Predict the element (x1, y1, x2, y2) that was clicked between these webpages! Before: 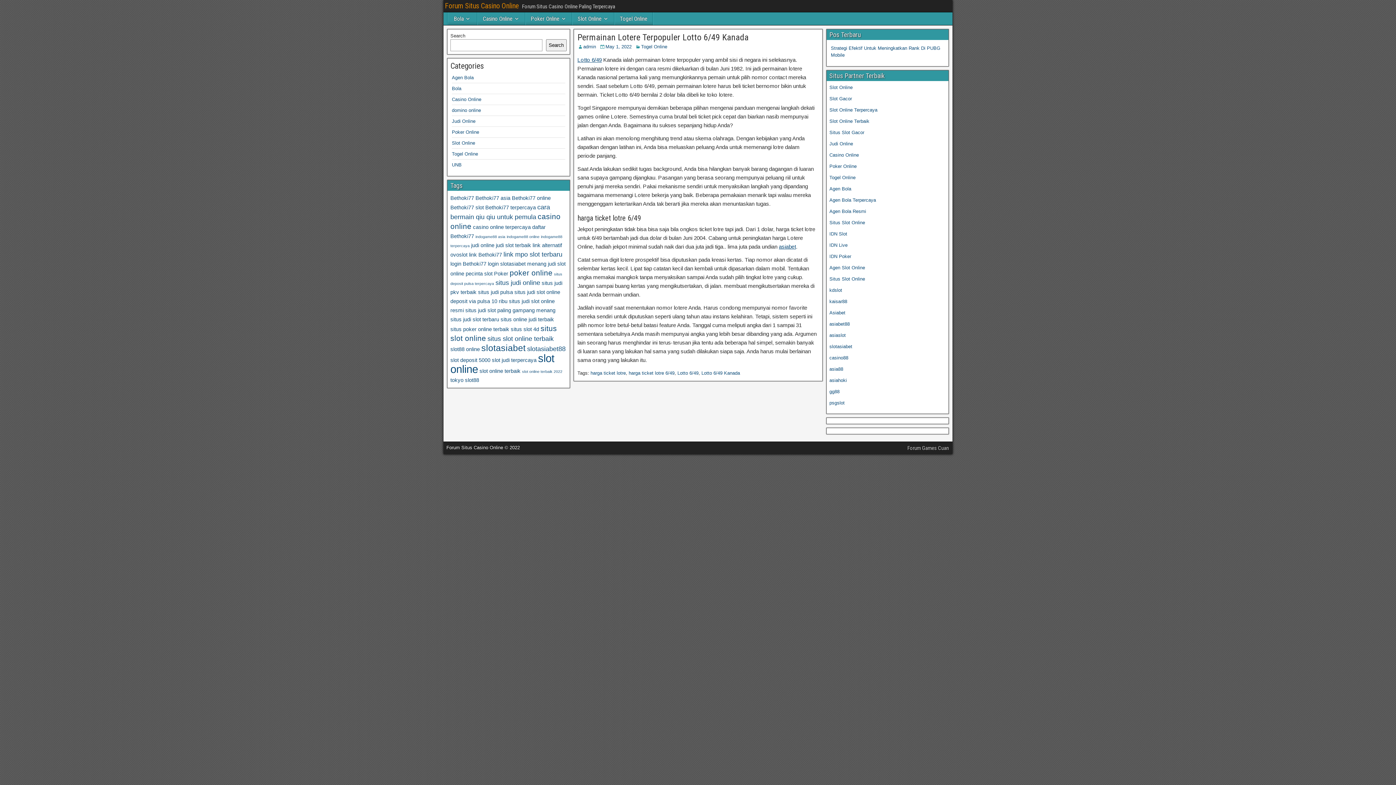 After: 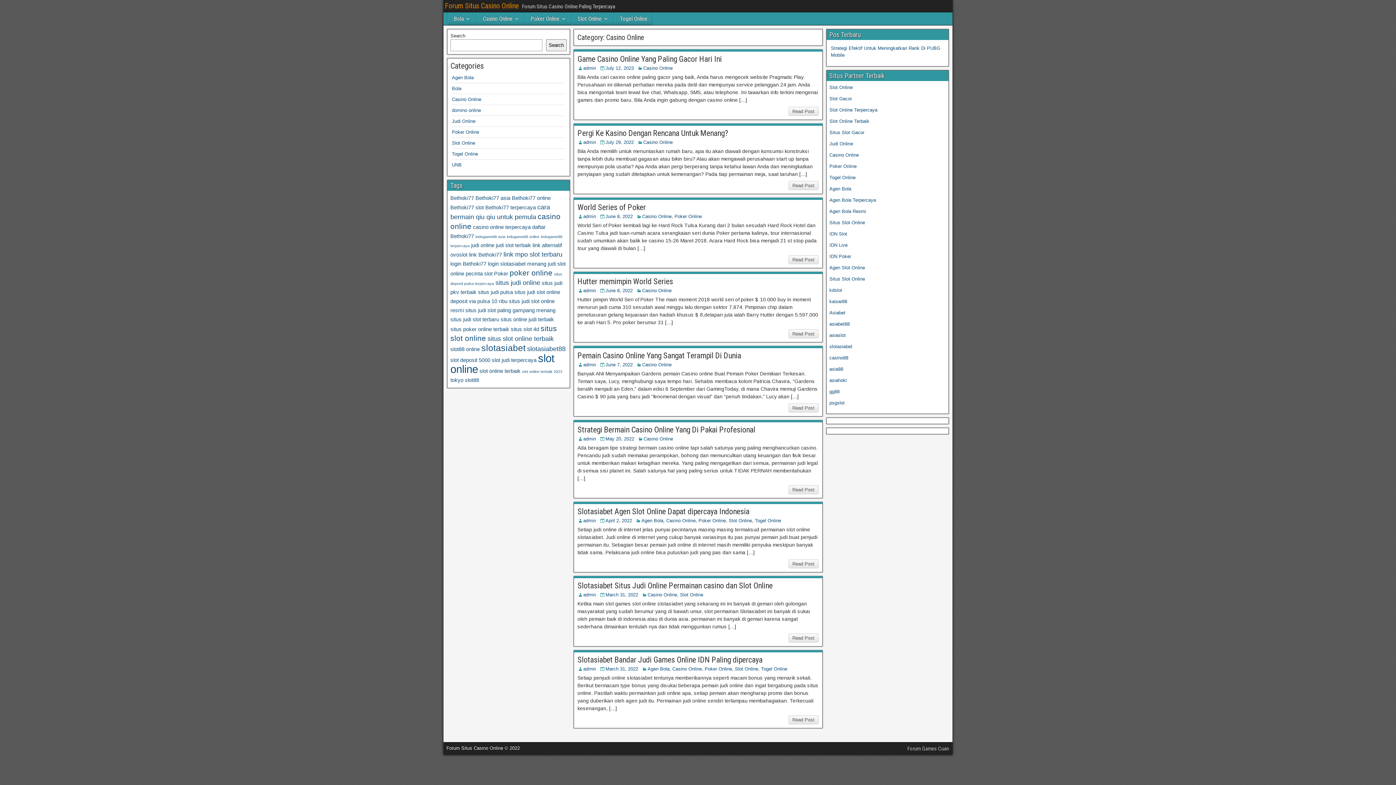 Action: bbox: (477, 12, 525, 25) label: Casino Online